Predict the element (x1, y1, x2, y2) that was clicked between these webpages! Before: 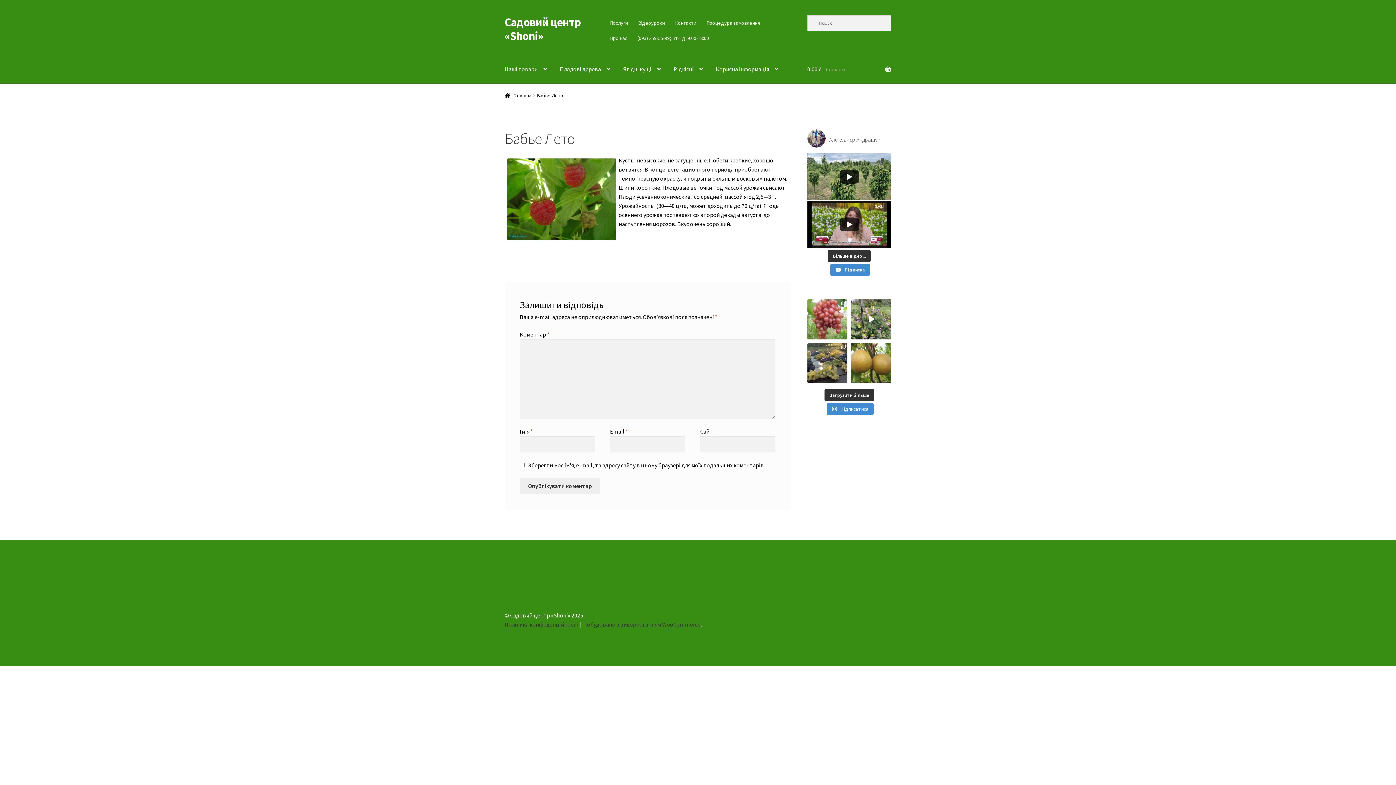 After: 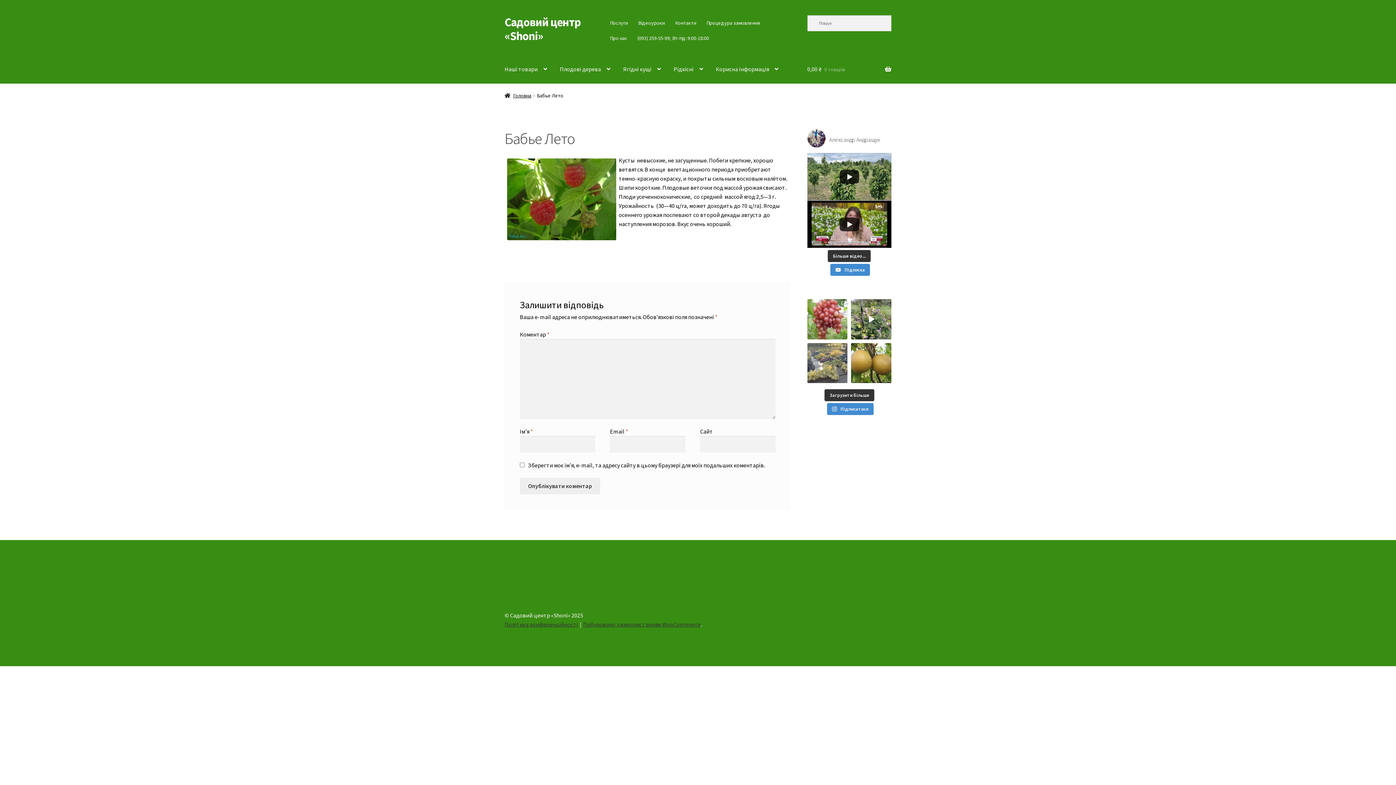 Action: bbox: (807, 343, 847, 383)